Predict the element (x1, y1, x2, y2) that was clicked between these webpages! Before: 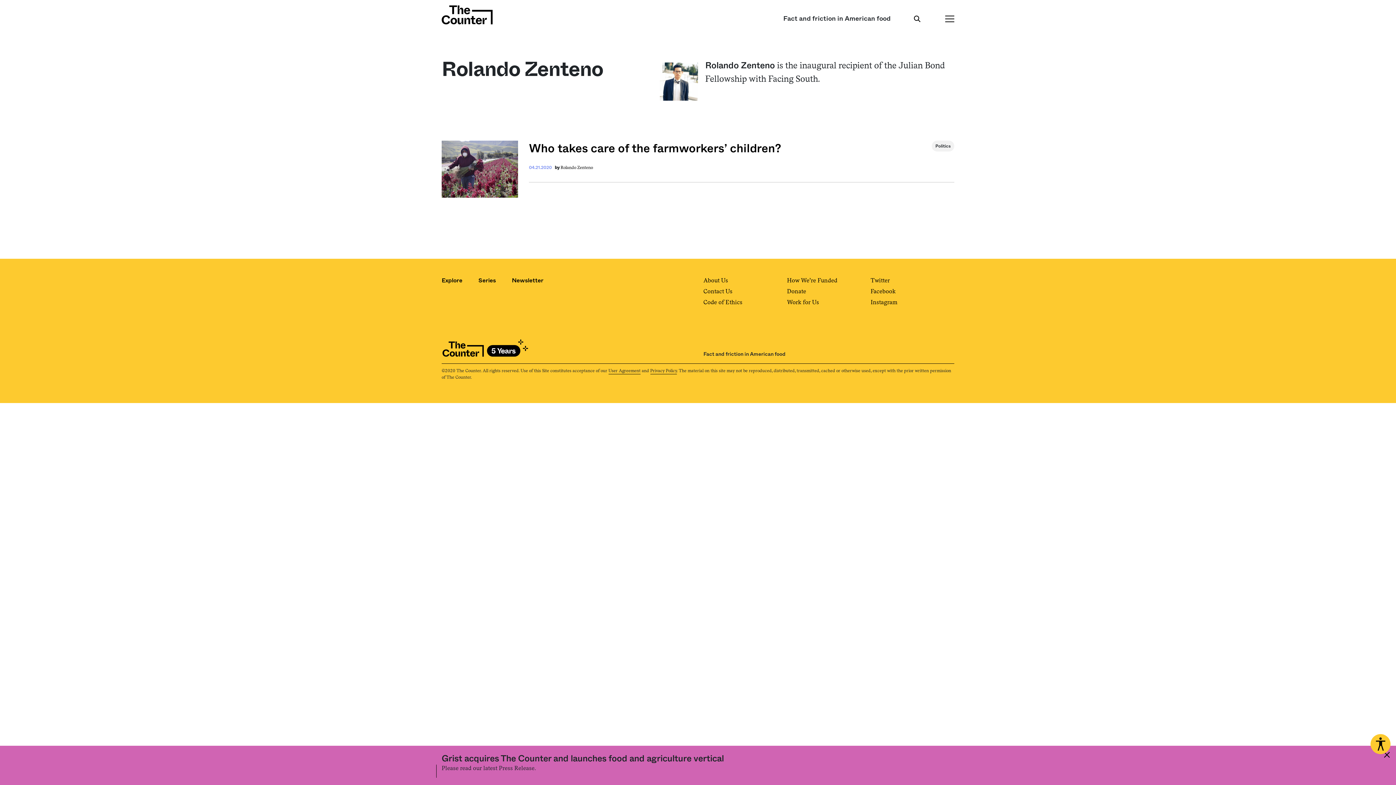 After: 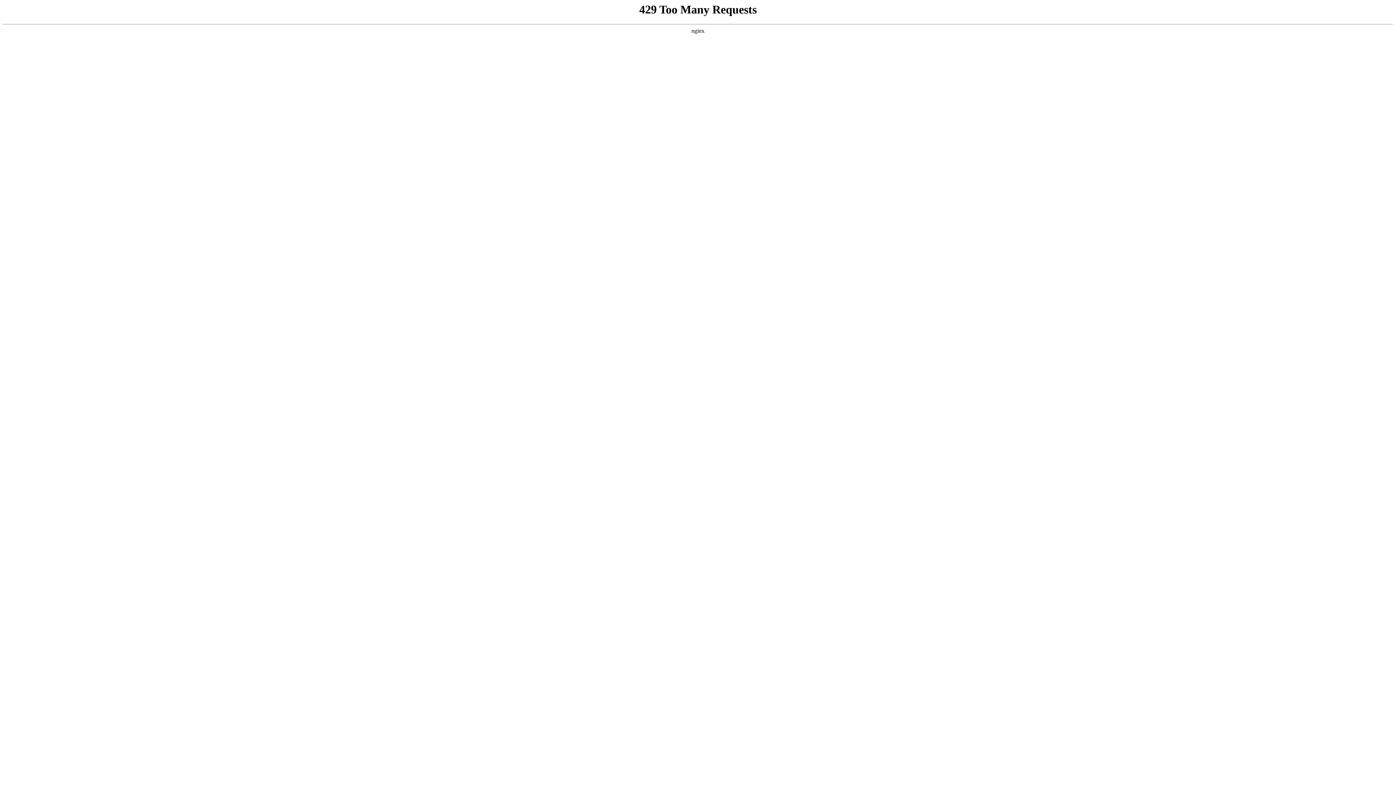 Action: label: Contact Us bbox: (703, 288, 781, 295)